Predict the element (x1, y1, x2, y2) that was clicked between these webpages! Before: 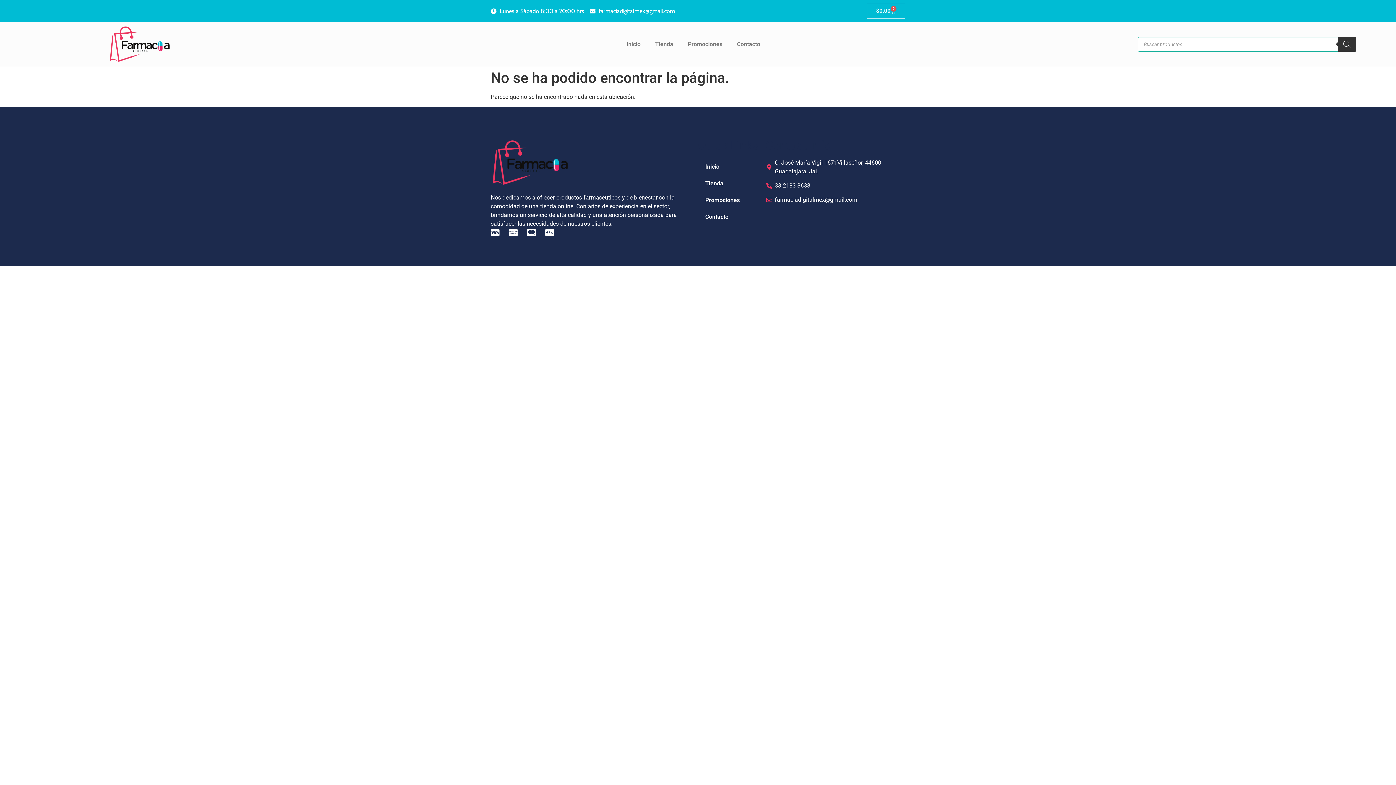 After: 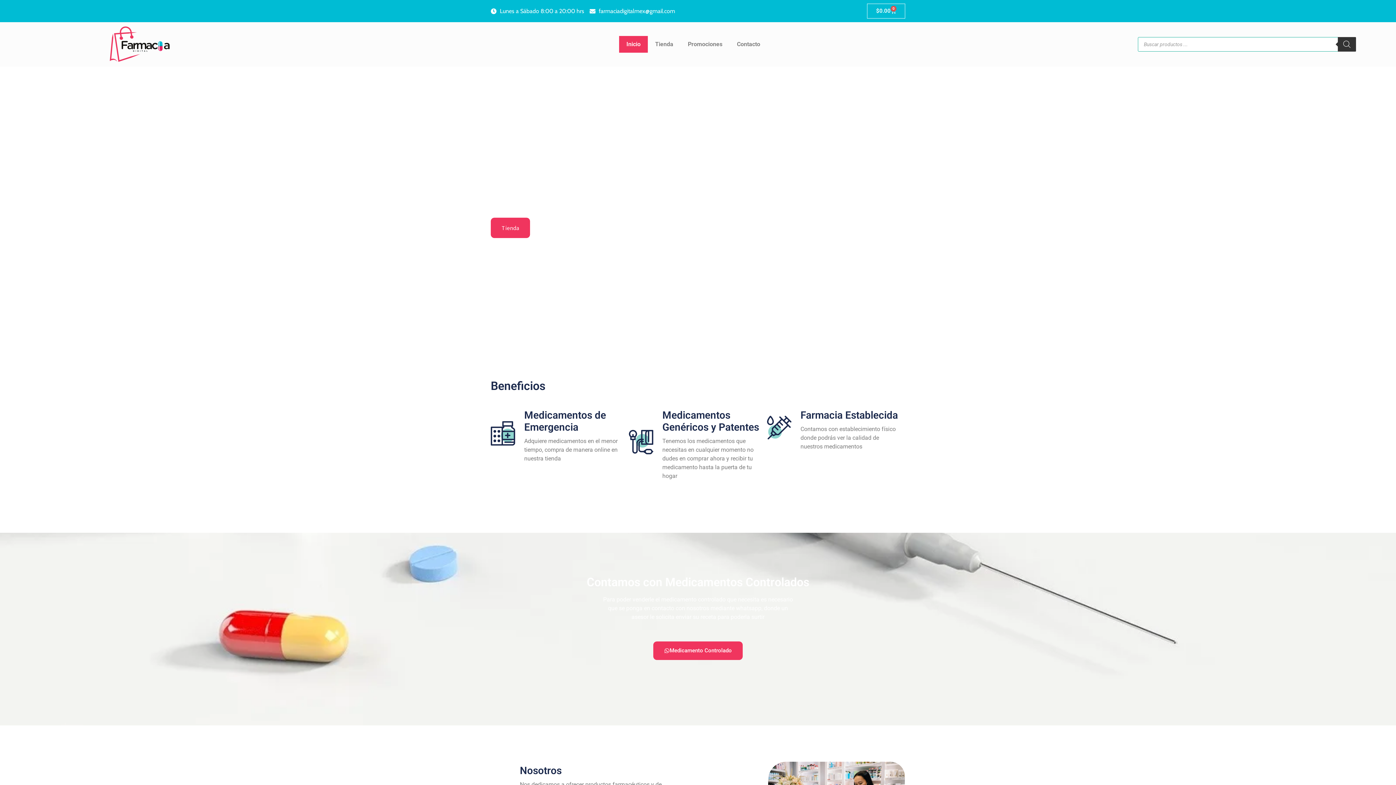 Action: bbox: (72, 25, 206, 63)